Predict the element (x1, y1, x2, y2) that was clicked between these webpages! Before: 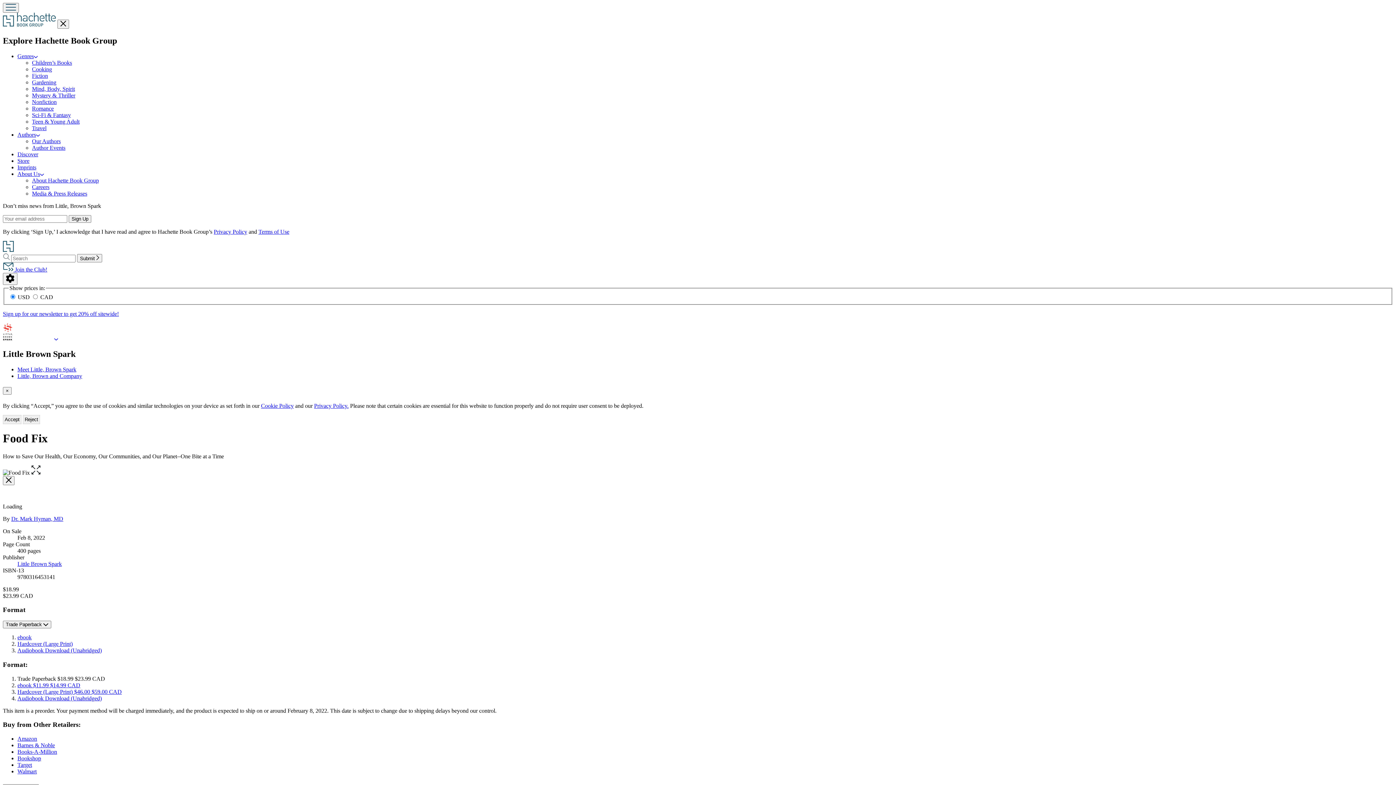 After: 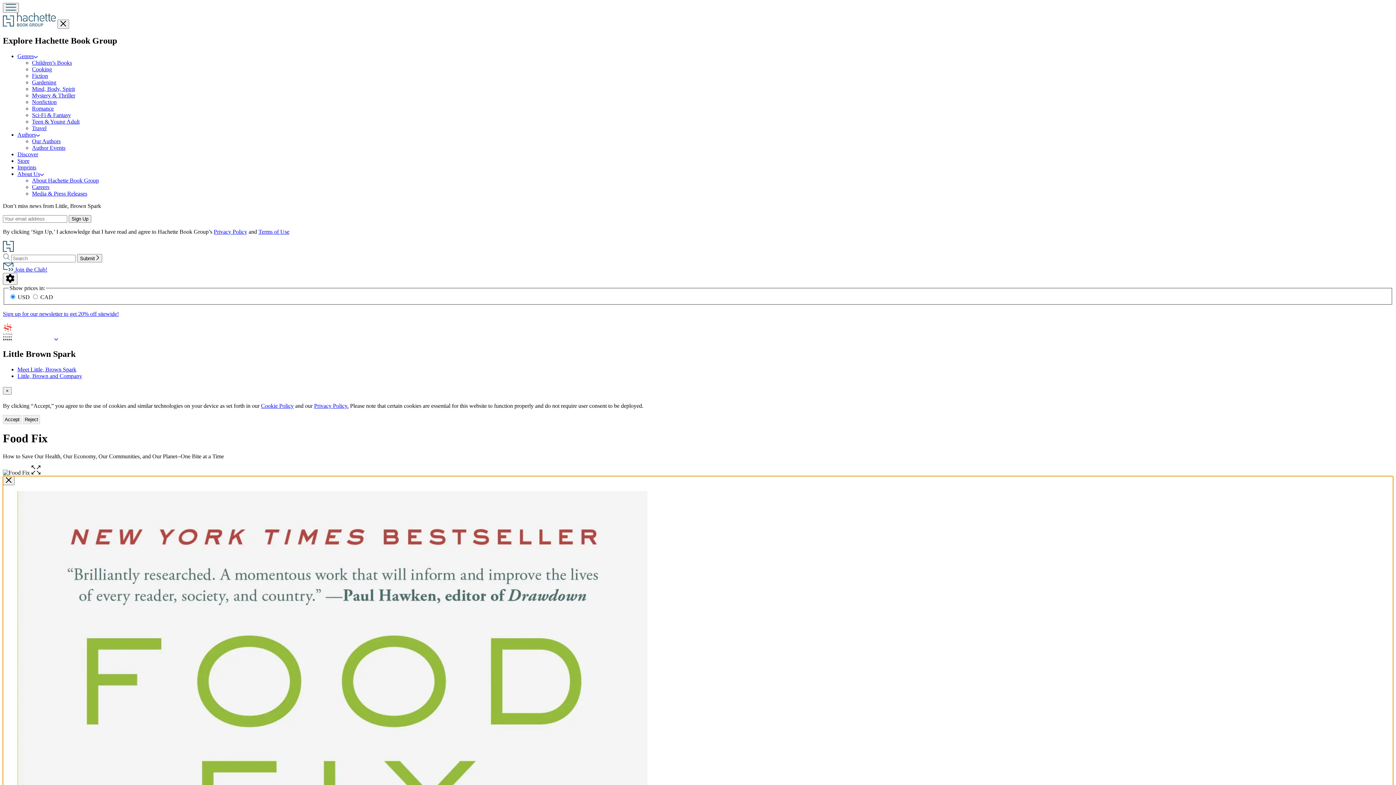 Action: label: Open the full-size image bbox: (31, 469, 40, 475)